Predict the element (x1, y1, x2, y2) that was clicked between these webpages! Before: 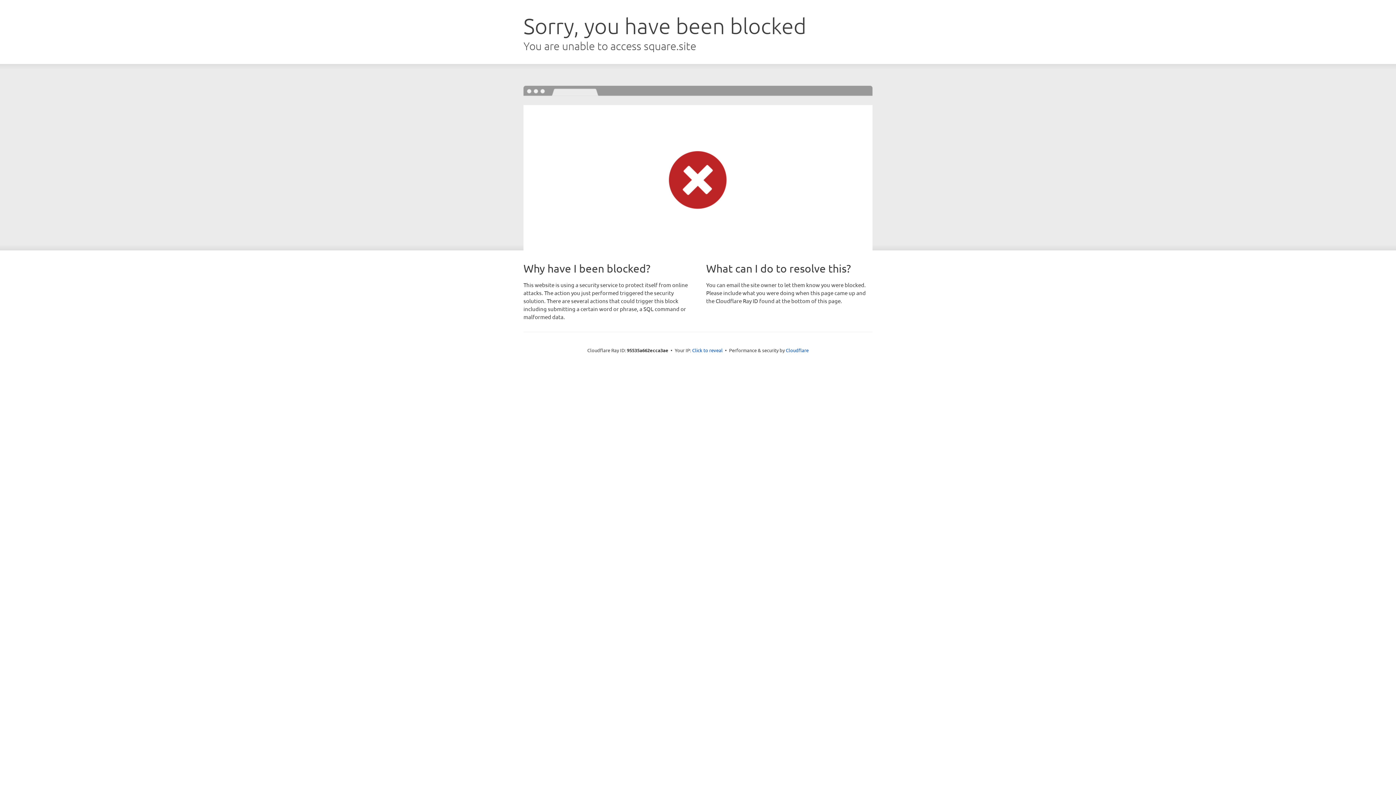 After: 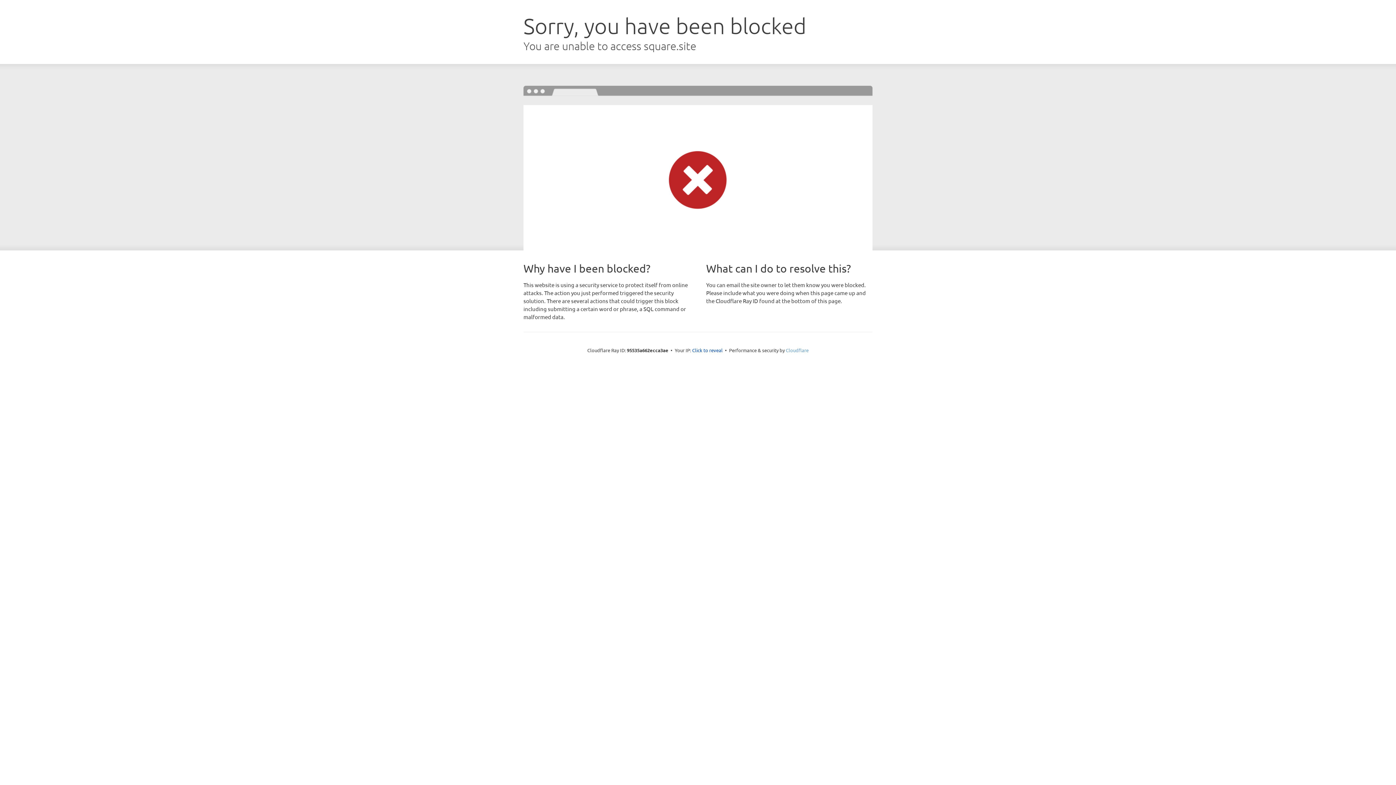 Action: bbox: (786, 347, 808, 353) label: Cloudflare